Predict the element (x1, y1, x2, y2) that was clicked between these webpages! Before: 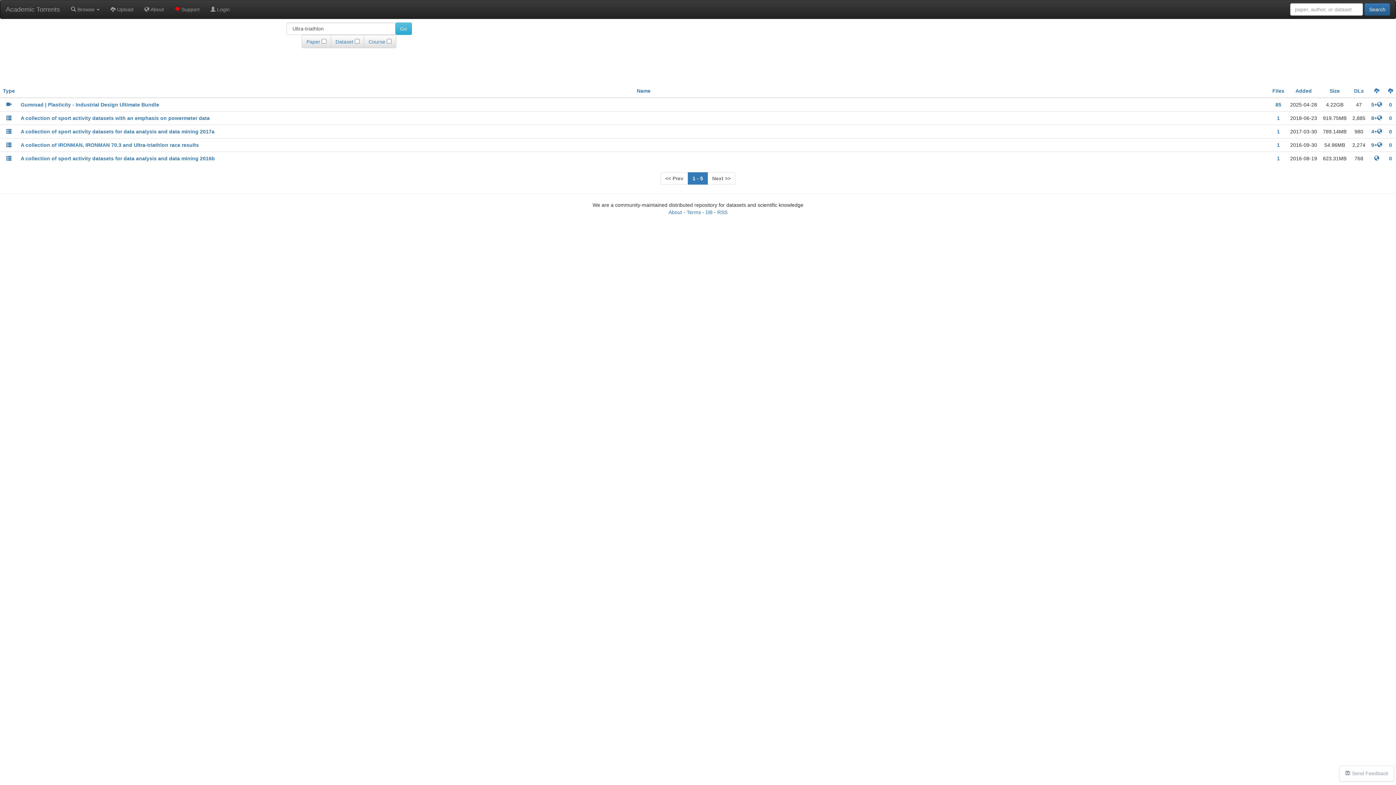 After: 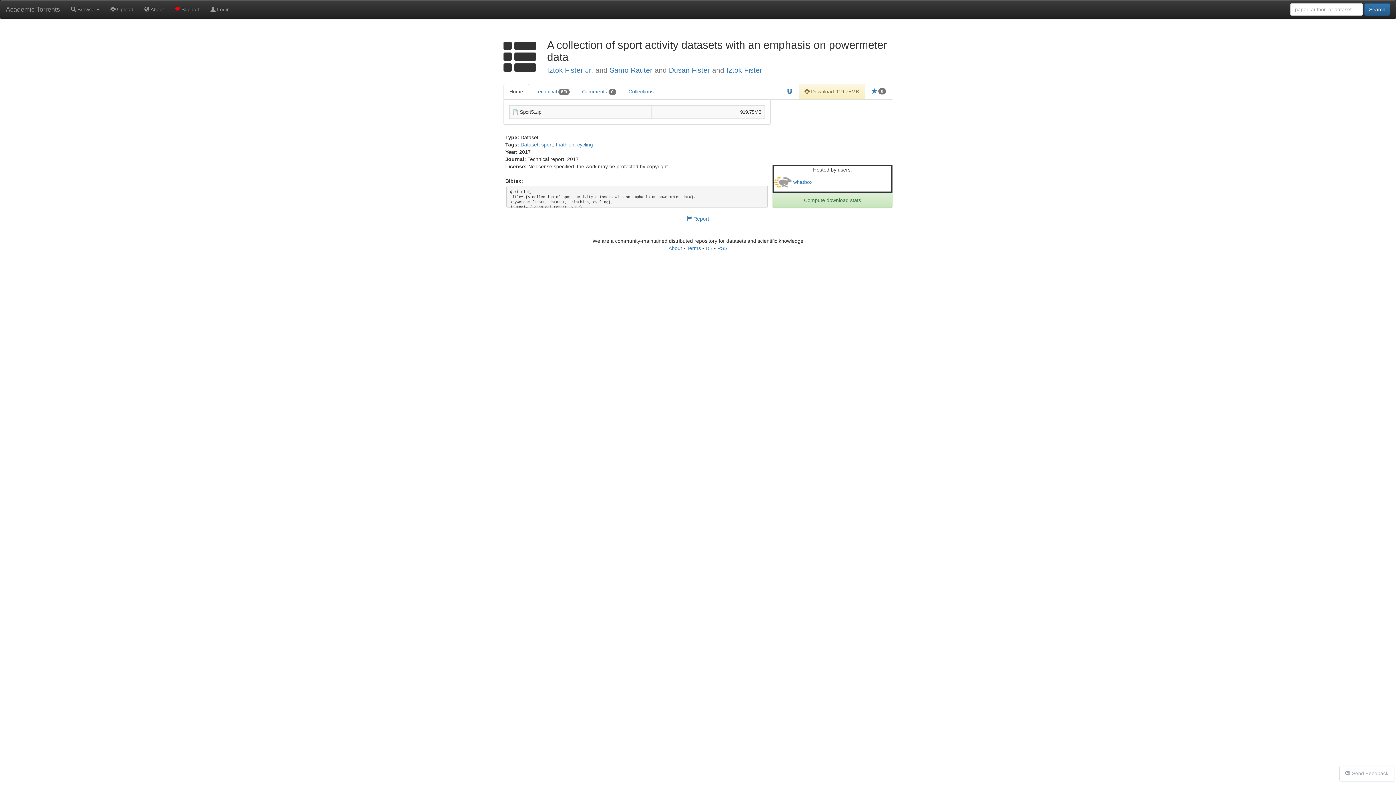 Action: bbox: (20, 115, 209, 121) label: A collection of sport activity datasets with an emphasis on powermeter data